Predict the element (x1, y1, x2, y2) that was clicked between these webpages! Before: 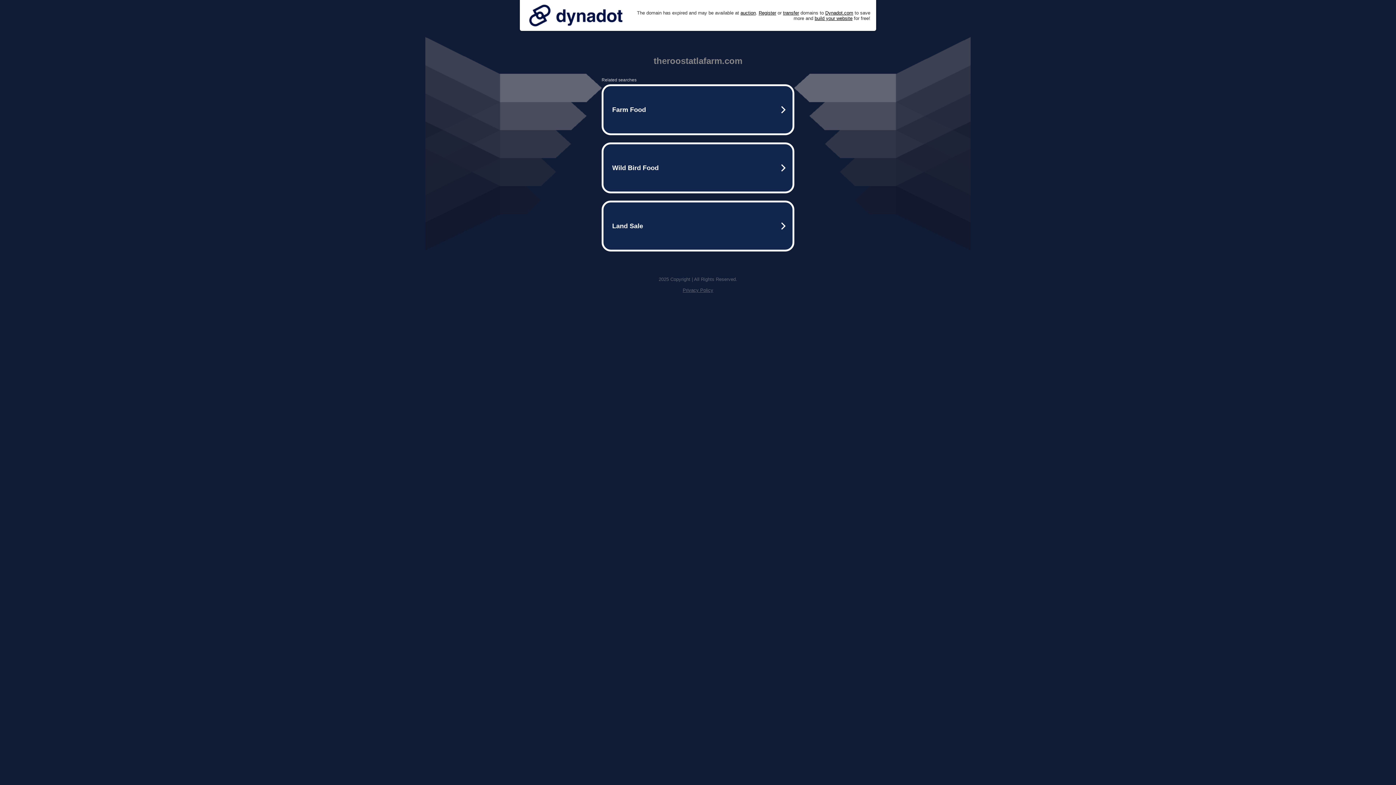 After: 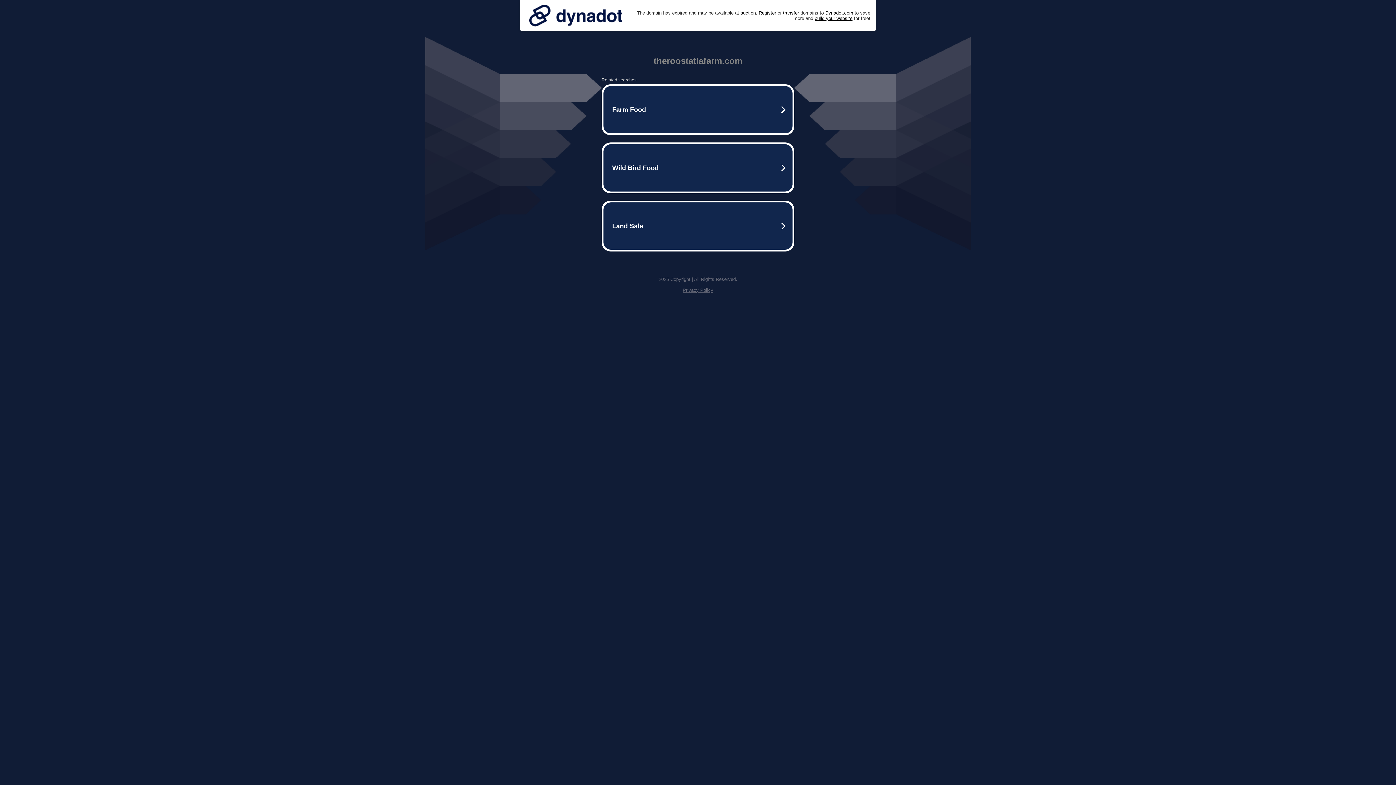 Action: label: Privacy Policy bbox: (682, 287, 713, 293)